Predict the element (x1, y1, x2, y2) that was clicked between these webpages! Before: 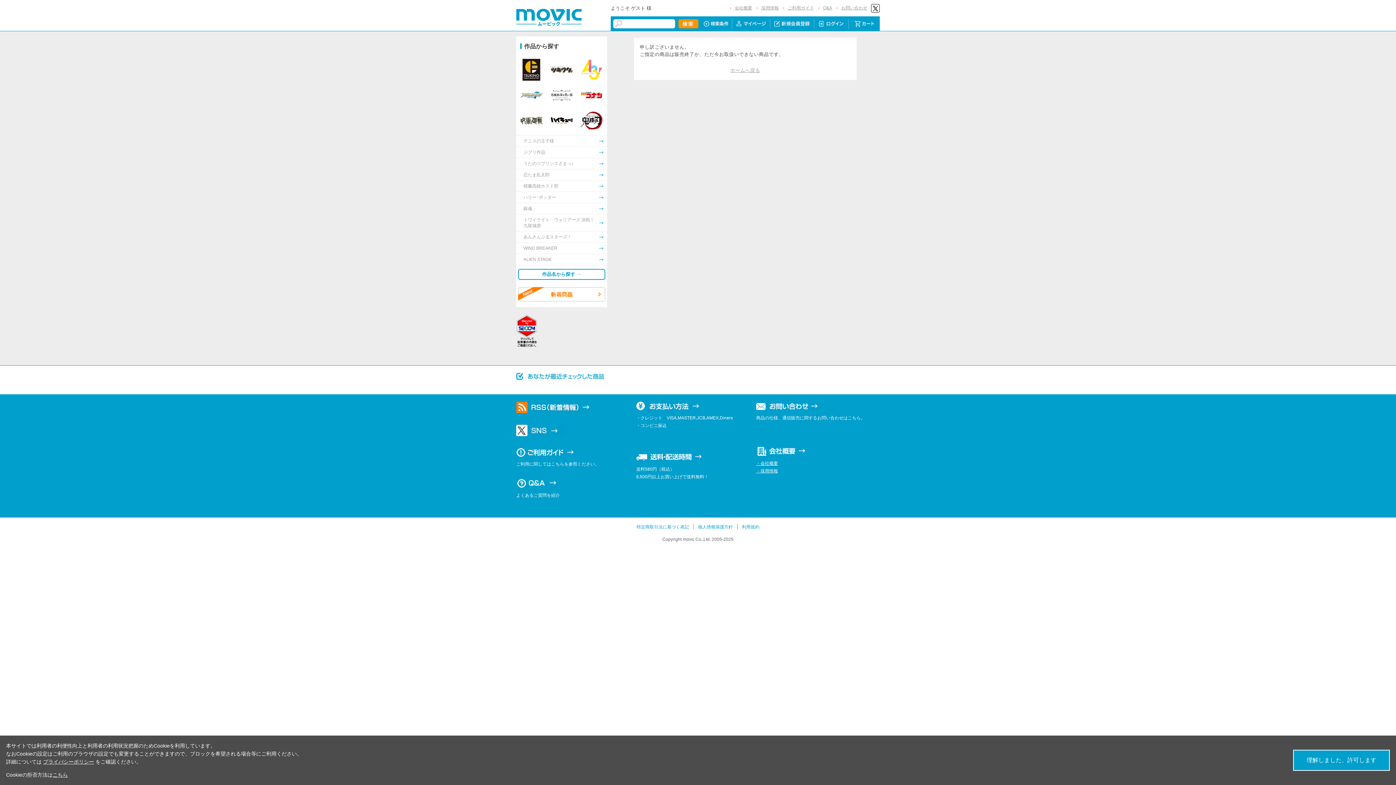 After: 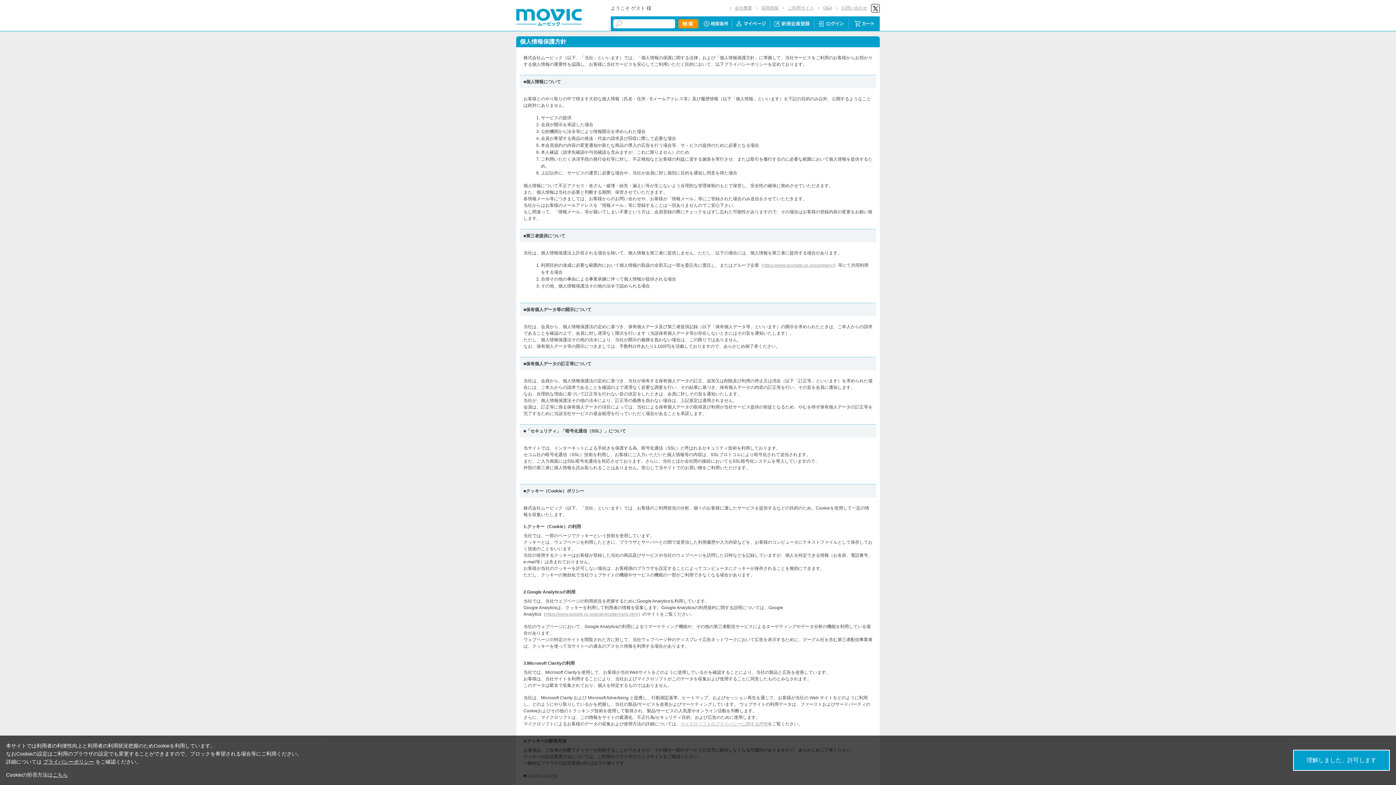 Action: bbox: (693, 524, 737, 529) label: 個人情報保護方針